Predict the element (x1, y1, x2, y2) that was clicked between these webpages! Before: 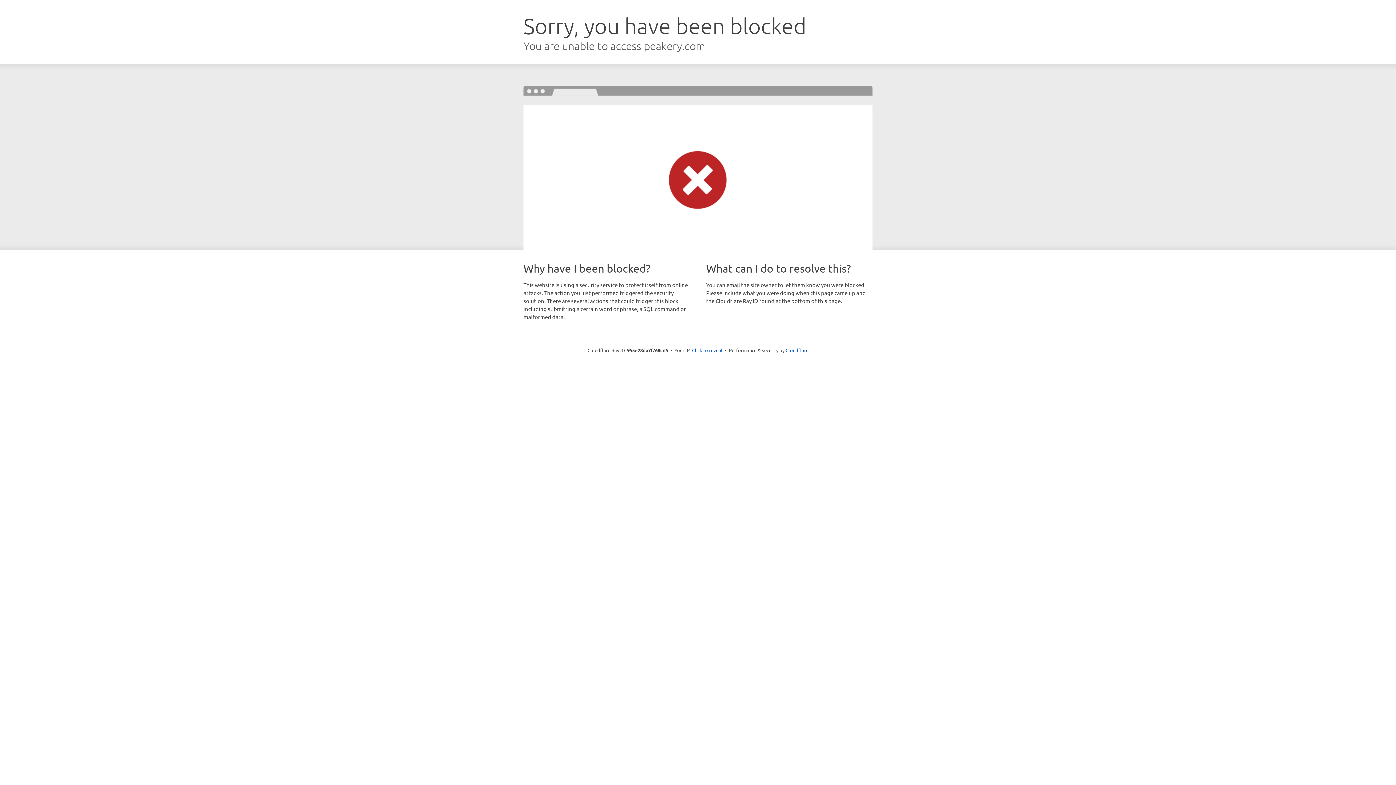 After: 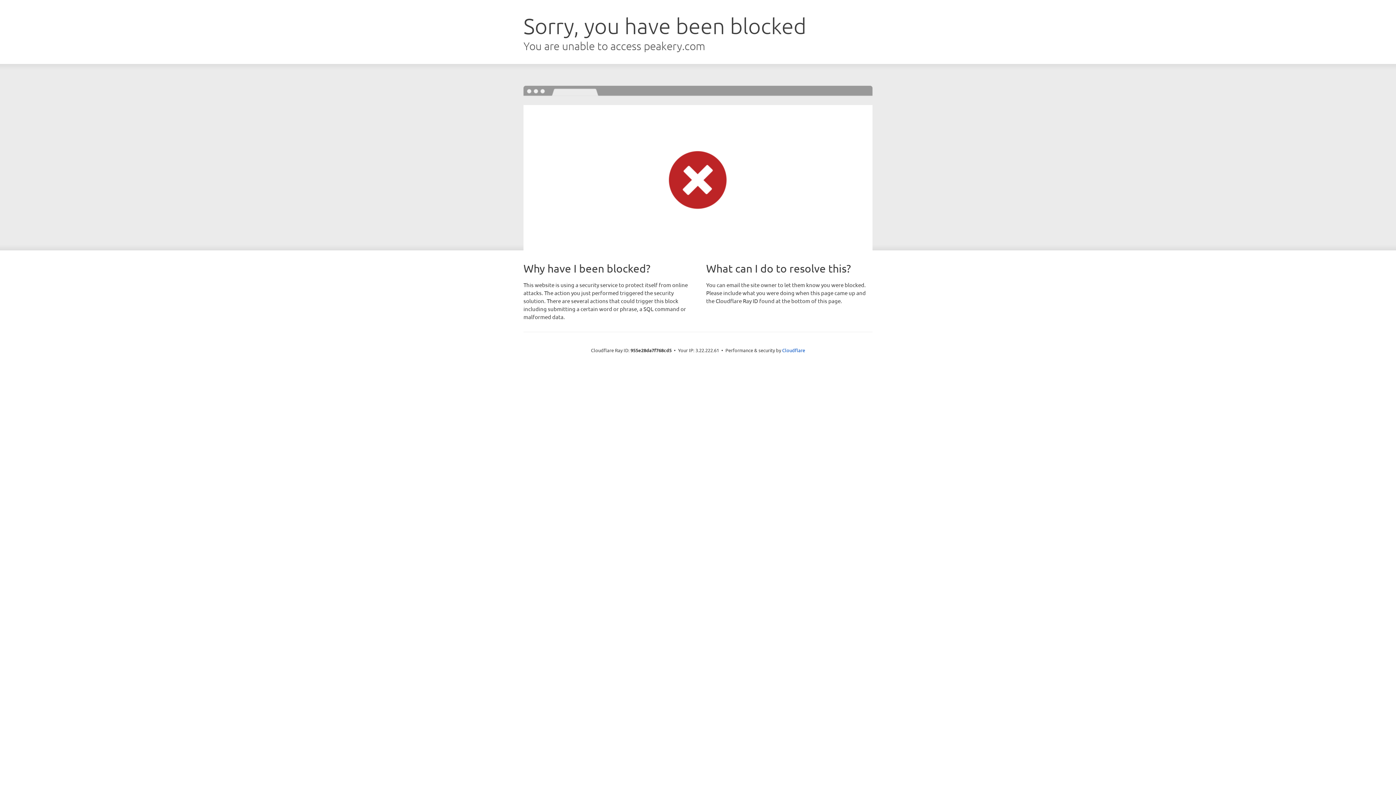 Action: label: Click to reveal bbox: (692, 346, 722, 353)